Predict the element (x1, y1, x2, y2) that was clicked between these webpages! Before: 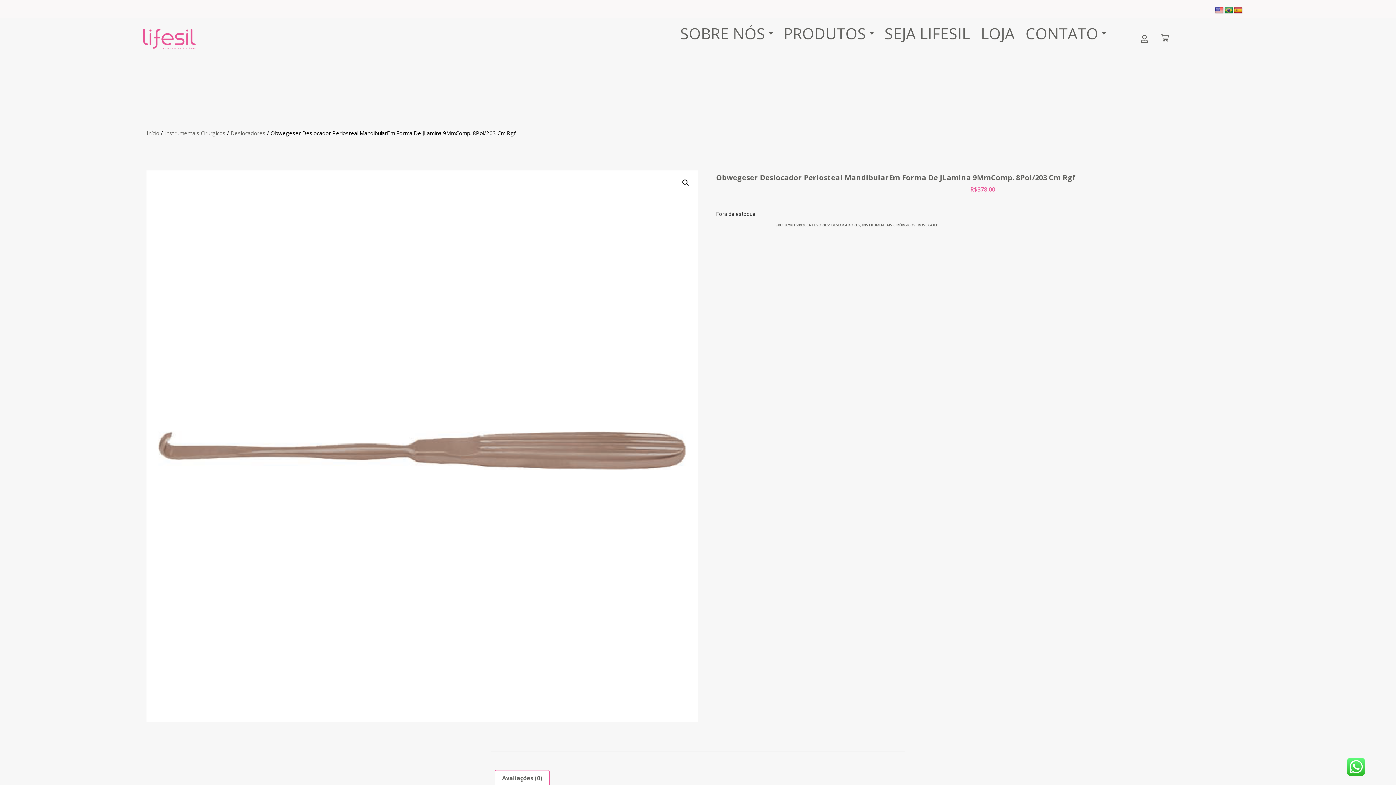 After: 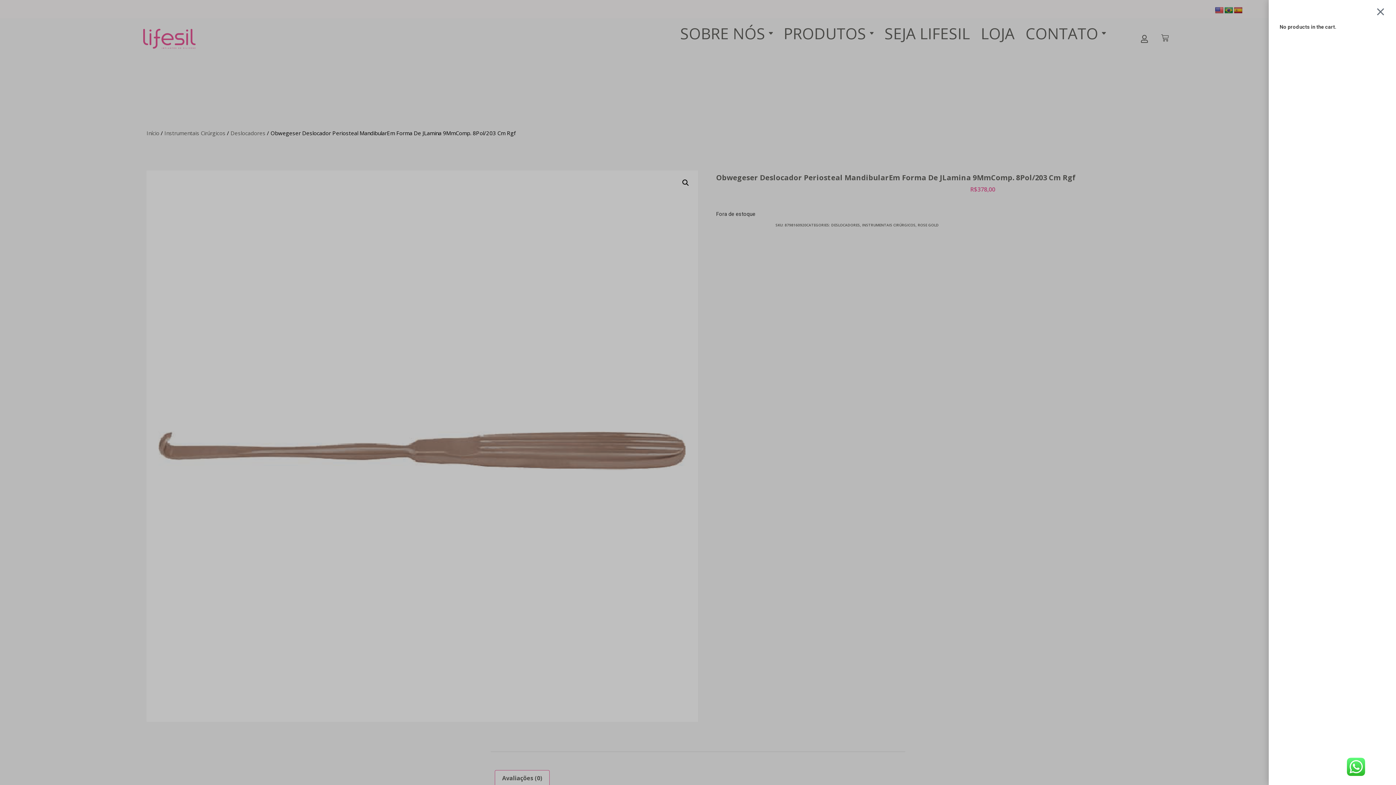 Action: bbox: (1152, 29, 1177, 47) label: Cart